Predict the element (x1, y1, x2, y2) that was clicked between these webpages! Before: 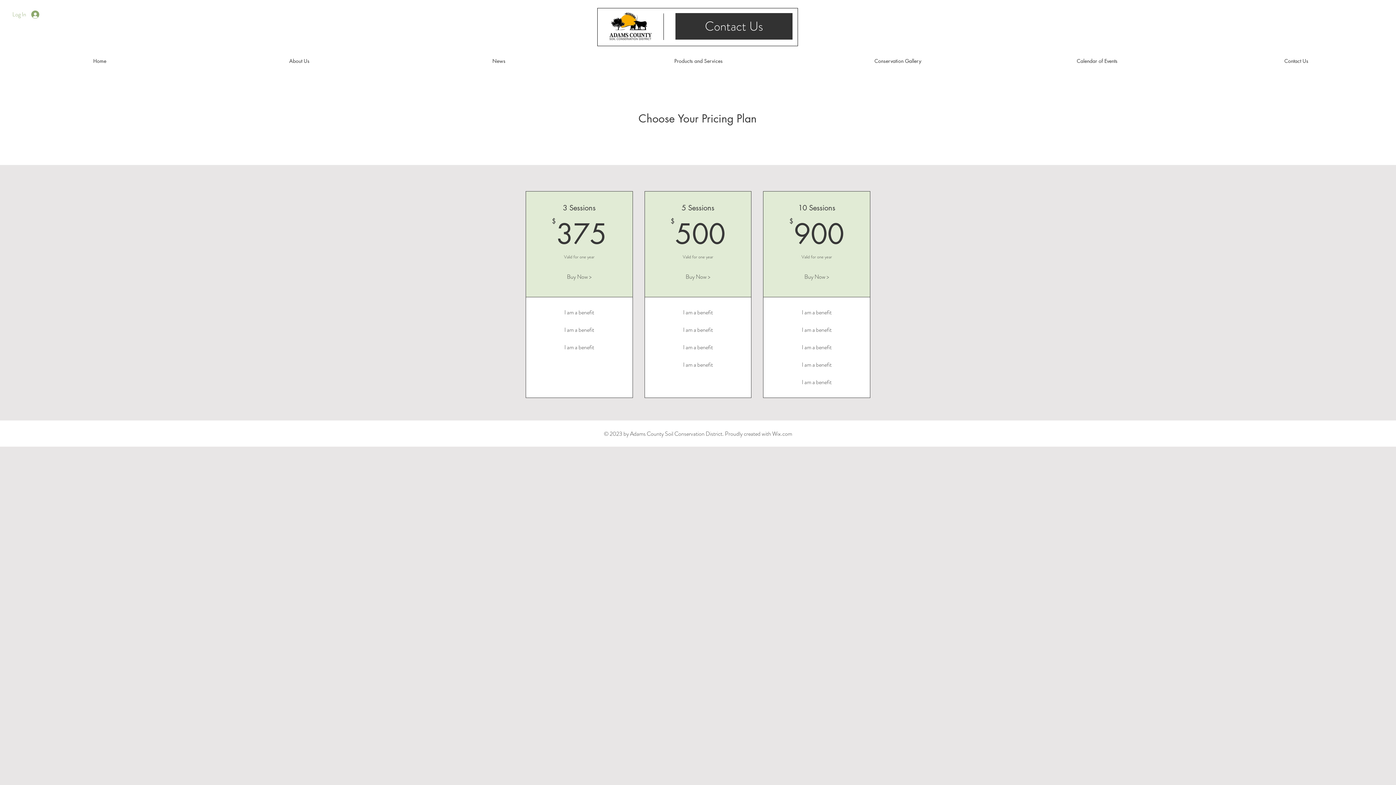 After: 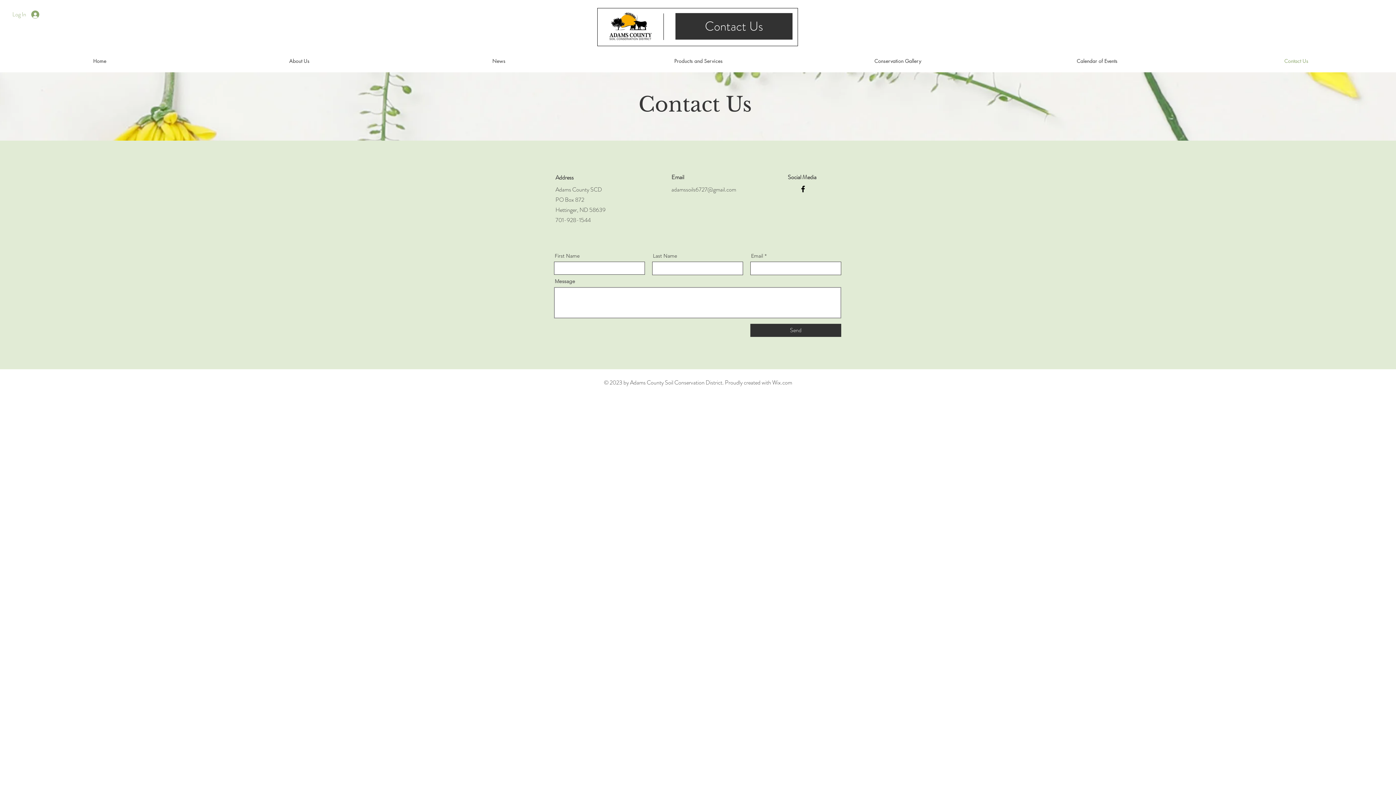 Action: bbox: (675, 13, 792, 39) label: Contact Us